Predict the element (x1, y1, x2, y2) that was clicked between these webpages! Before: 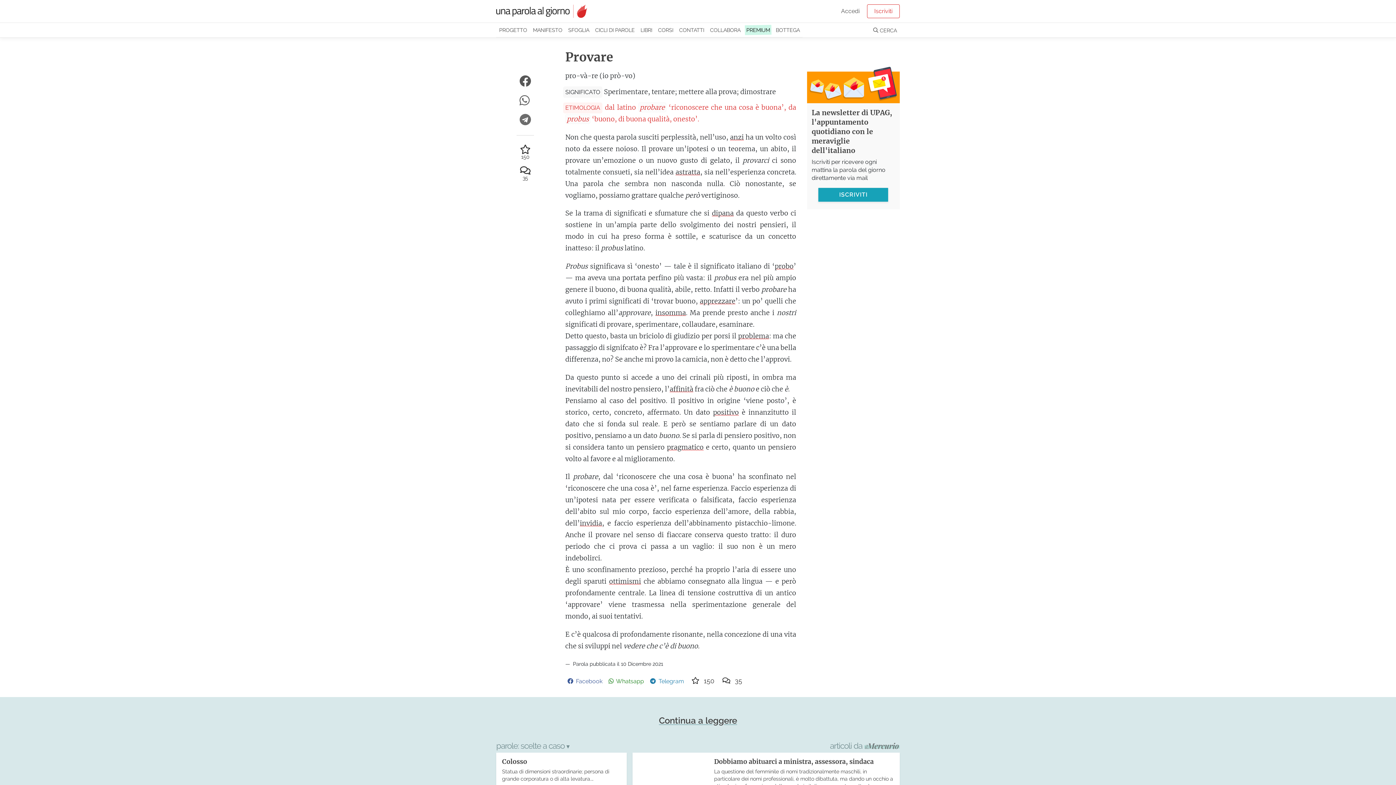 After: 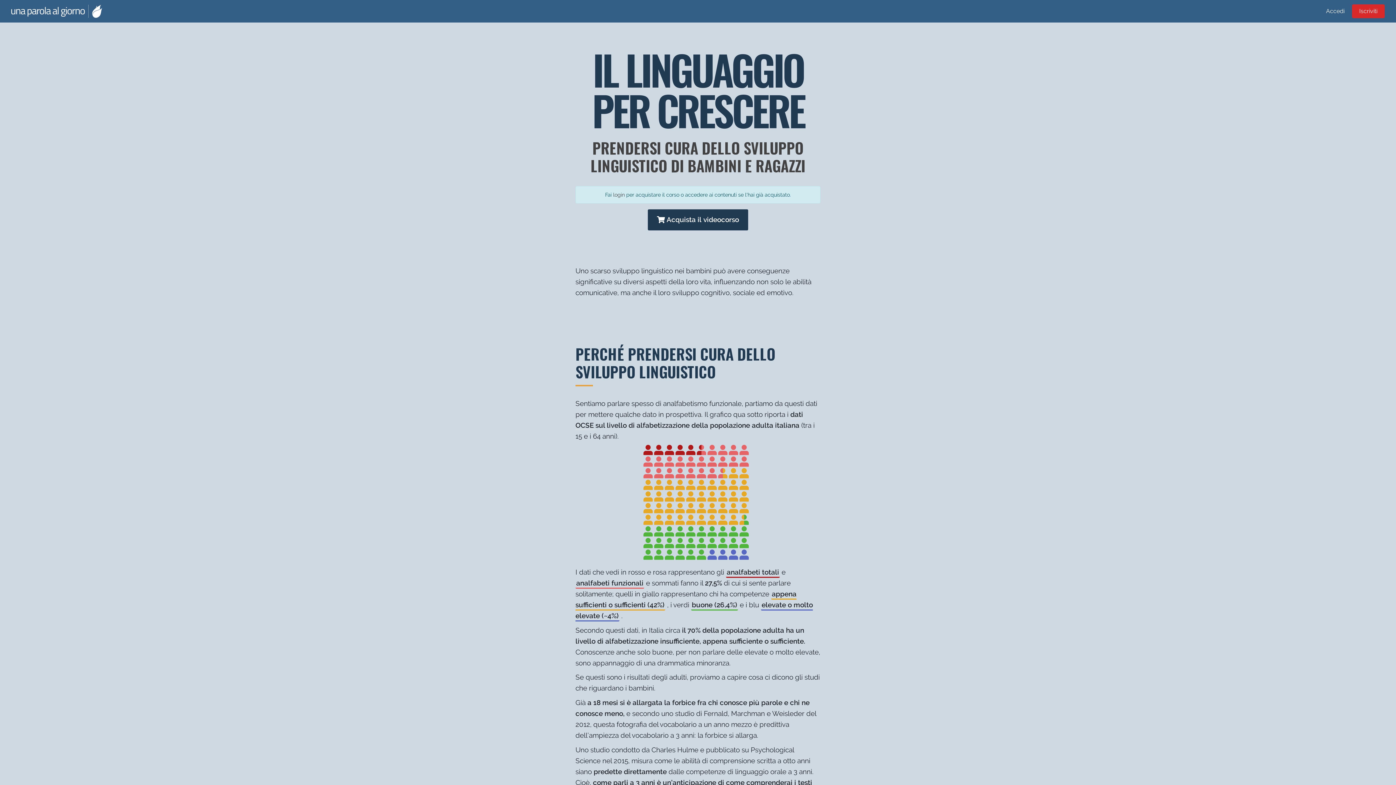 Action: label: CORSI bbox: (655, 22, 676, 37)